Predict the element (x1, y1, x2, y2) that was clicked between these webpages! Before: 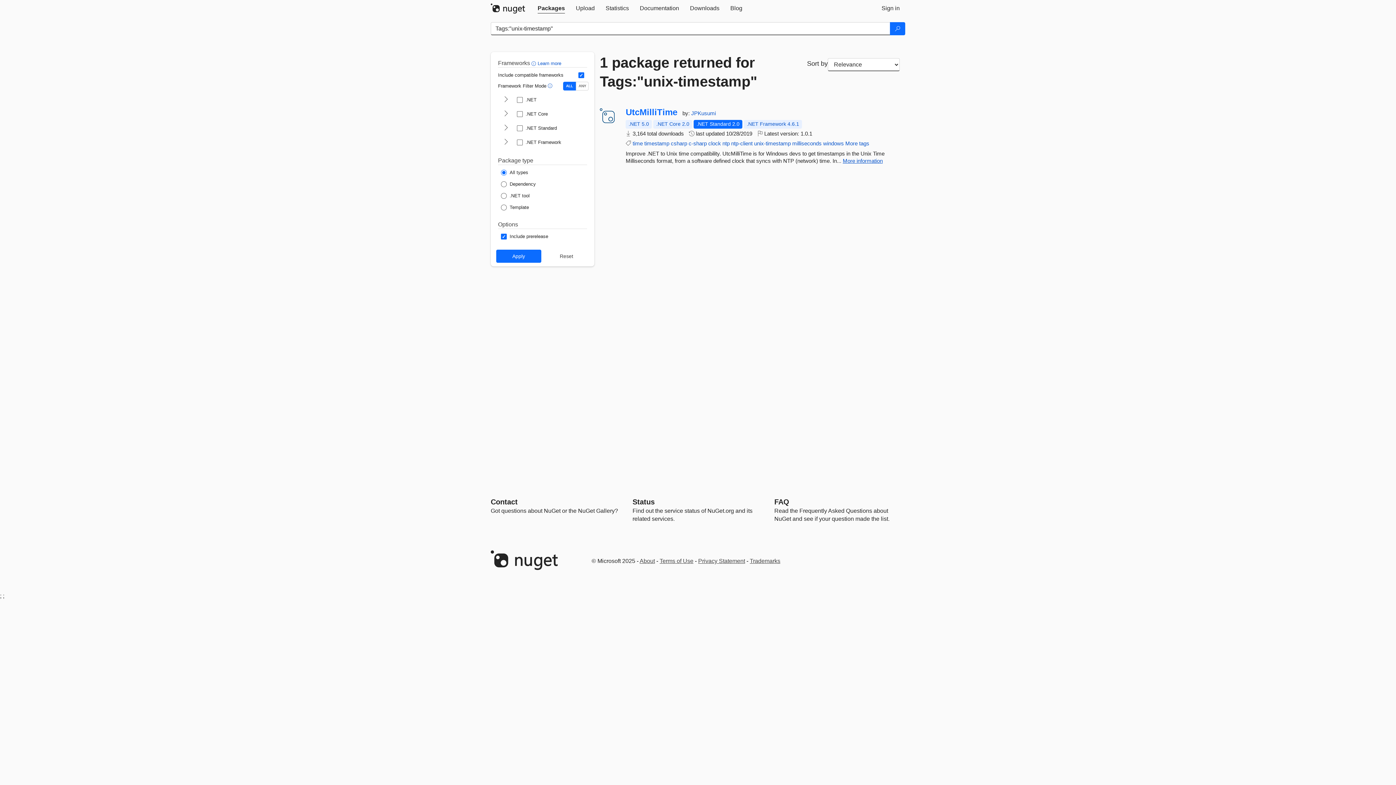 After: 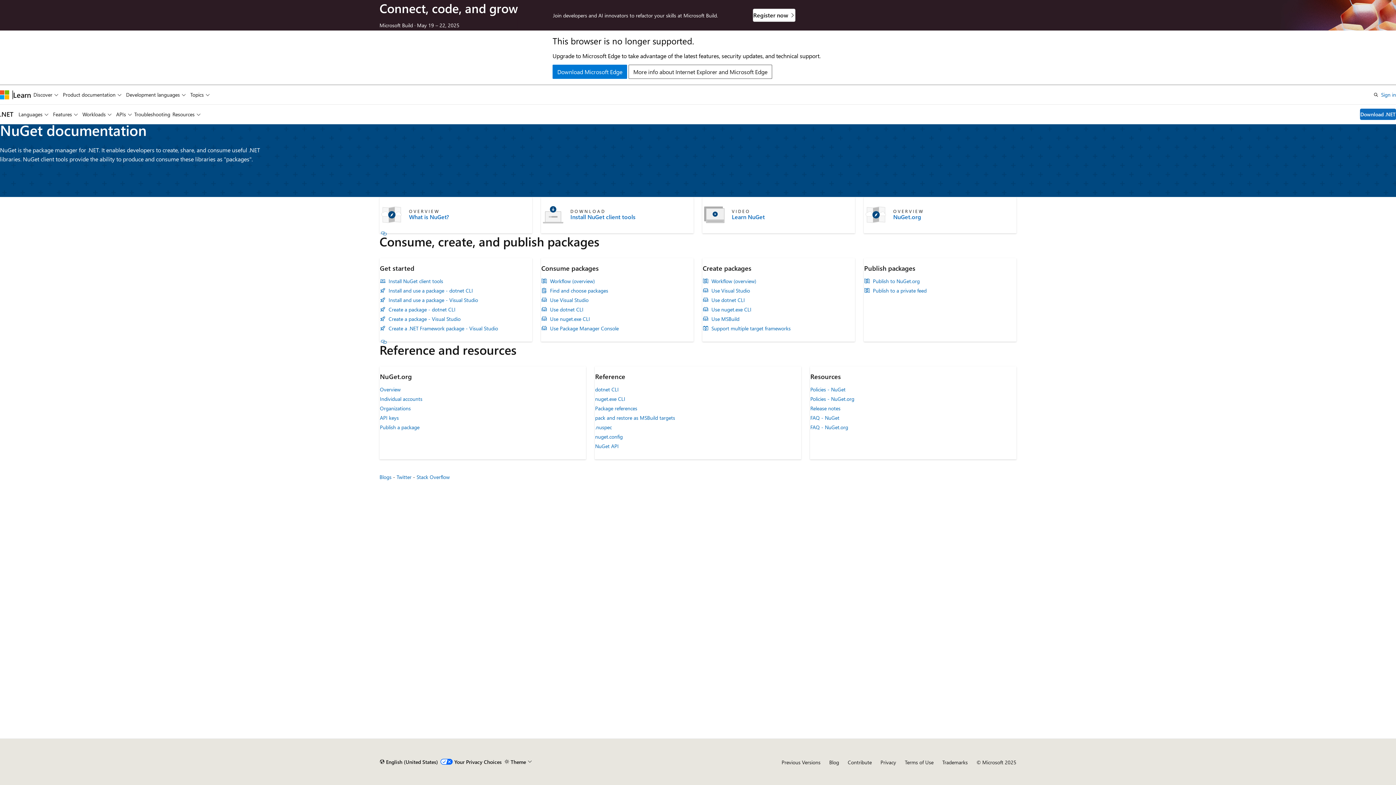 Action: bbox: (634, 0, 684, 16) label: Documentation